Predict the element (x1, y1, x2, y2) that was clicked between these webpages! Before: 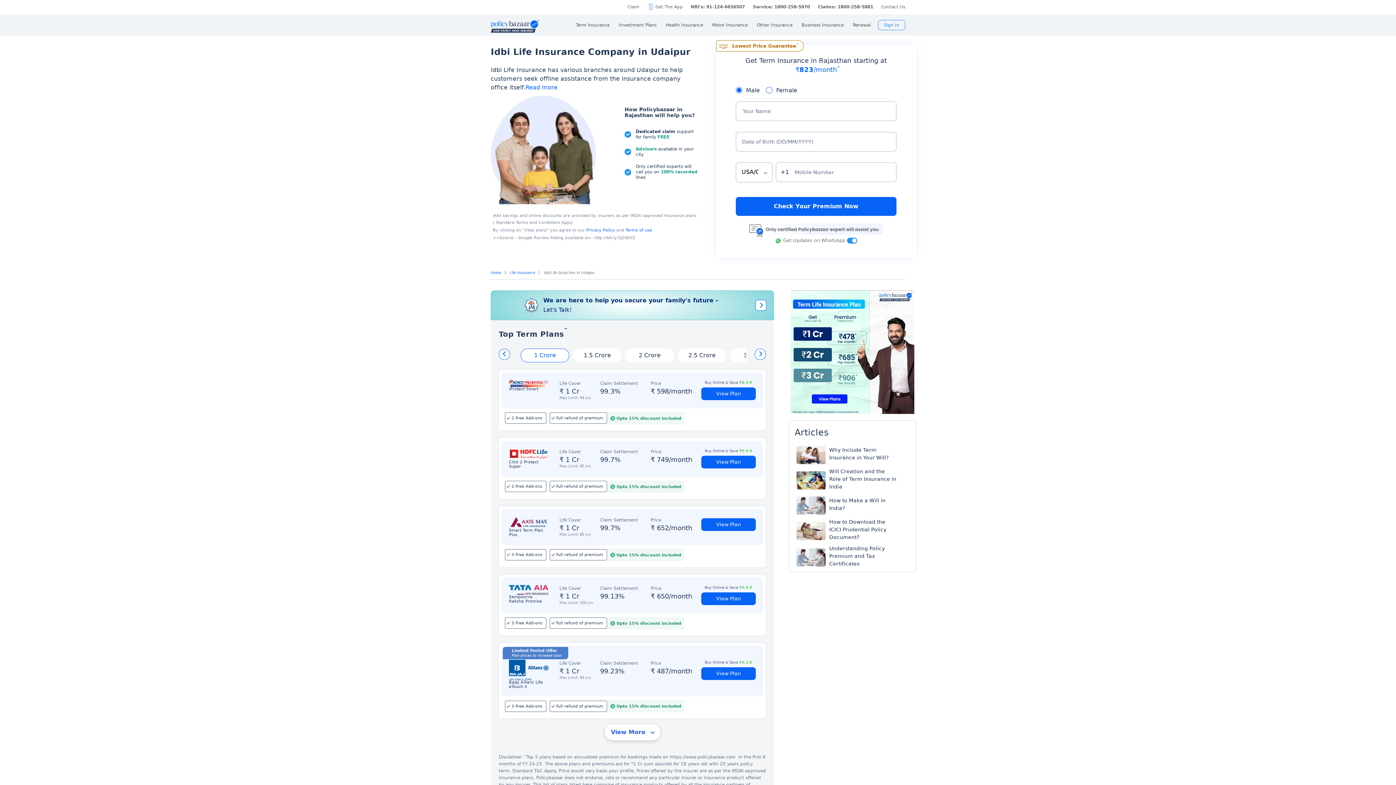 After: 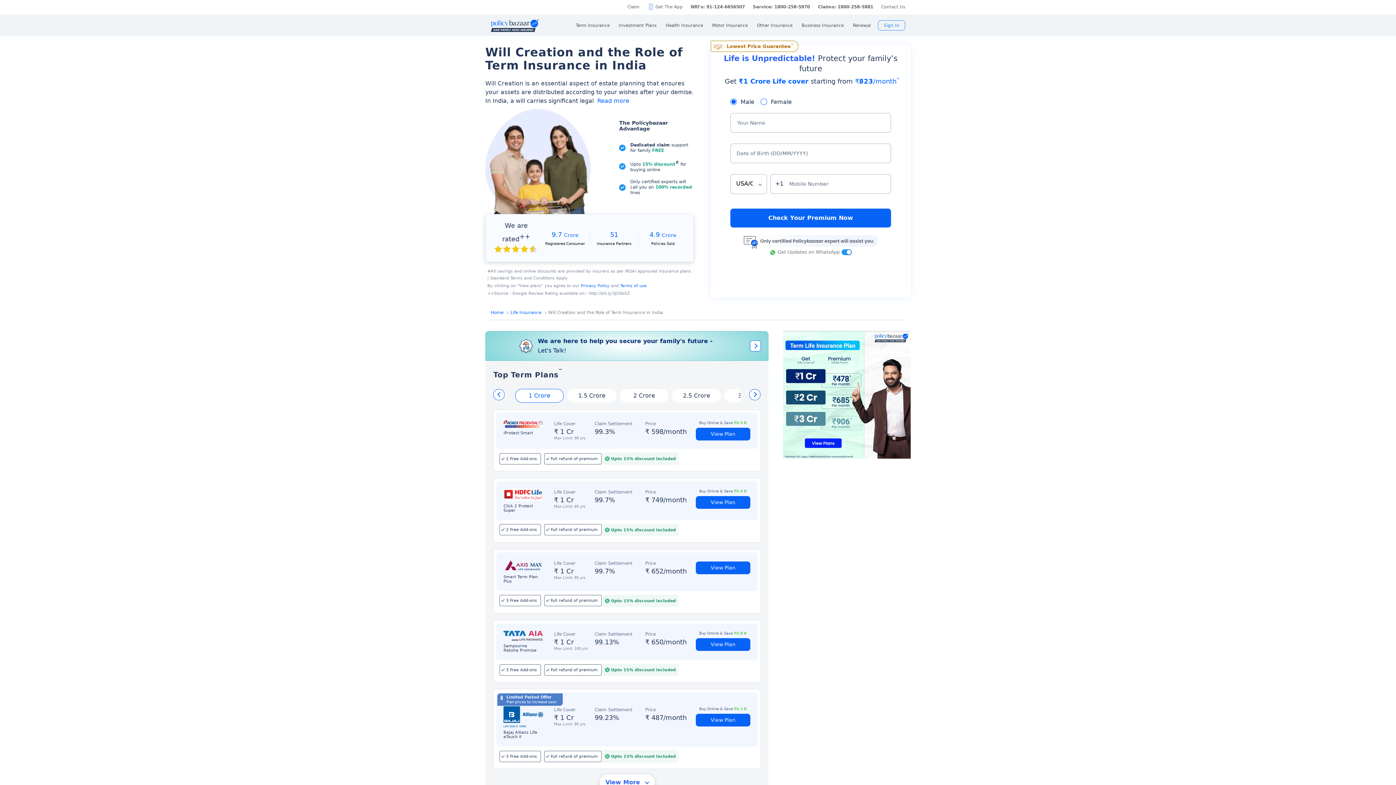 Action: bbox: (829, 468, 897, 490) label: Will Creation and the Role of Term Insurance in India